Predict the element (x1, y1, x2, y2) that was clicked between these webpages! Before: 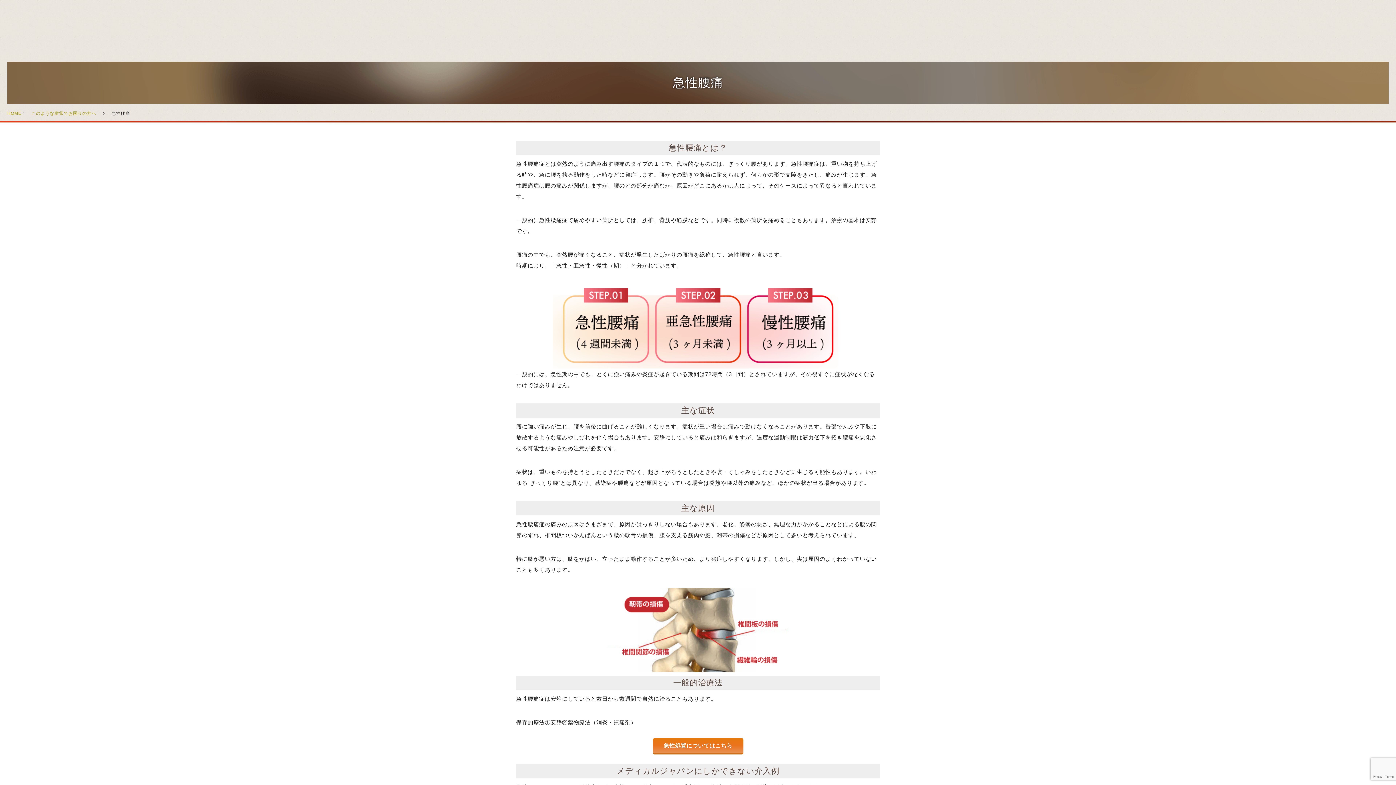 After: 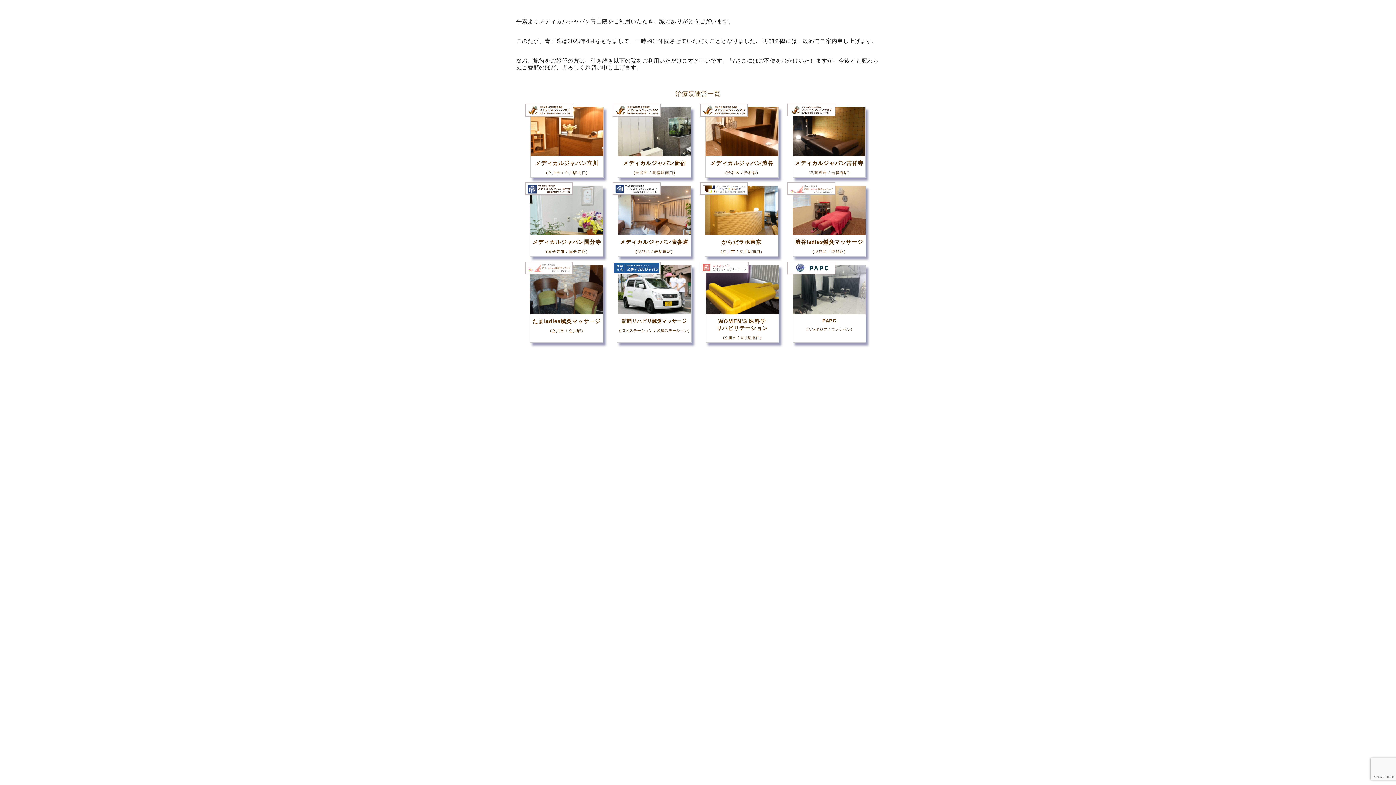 Action: label: HOME bbox: (7, 110, 21, 116)